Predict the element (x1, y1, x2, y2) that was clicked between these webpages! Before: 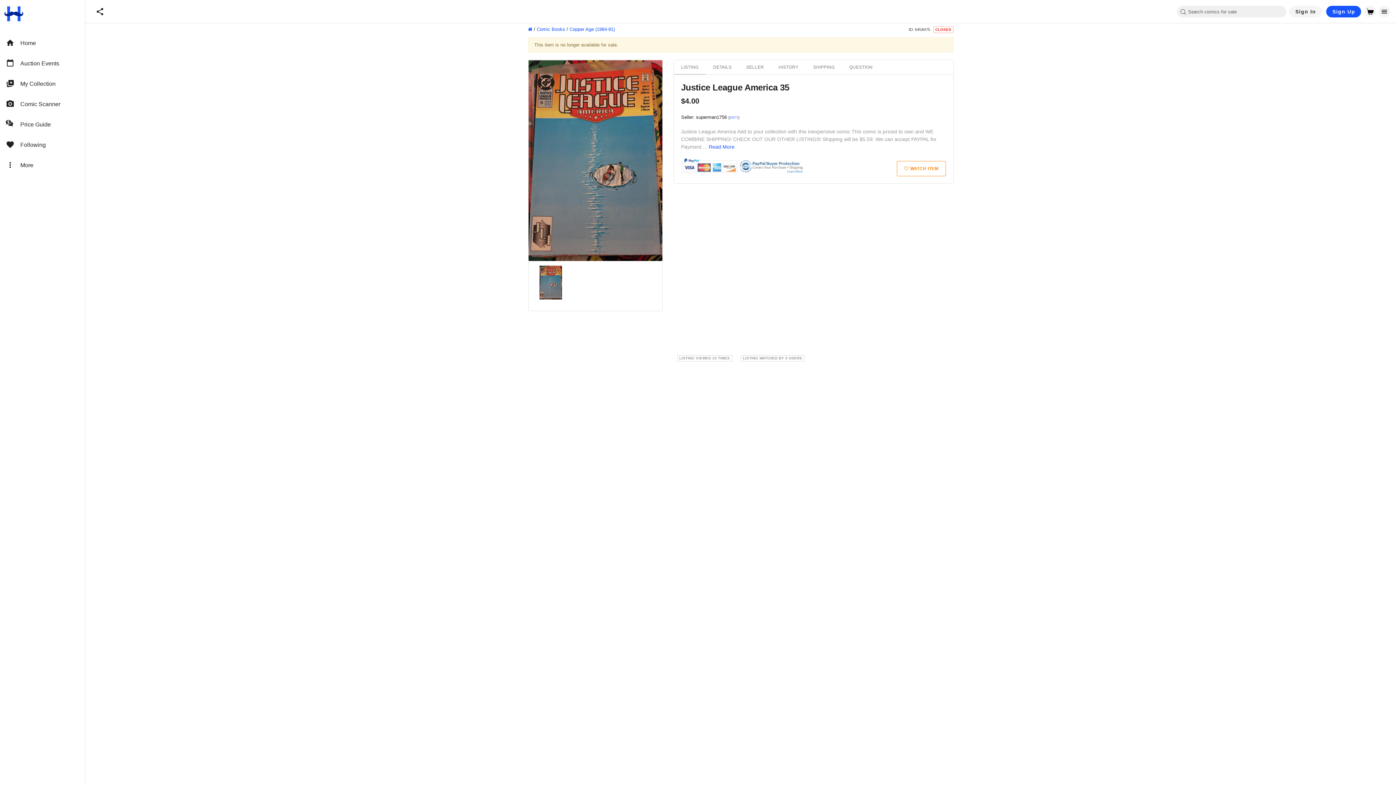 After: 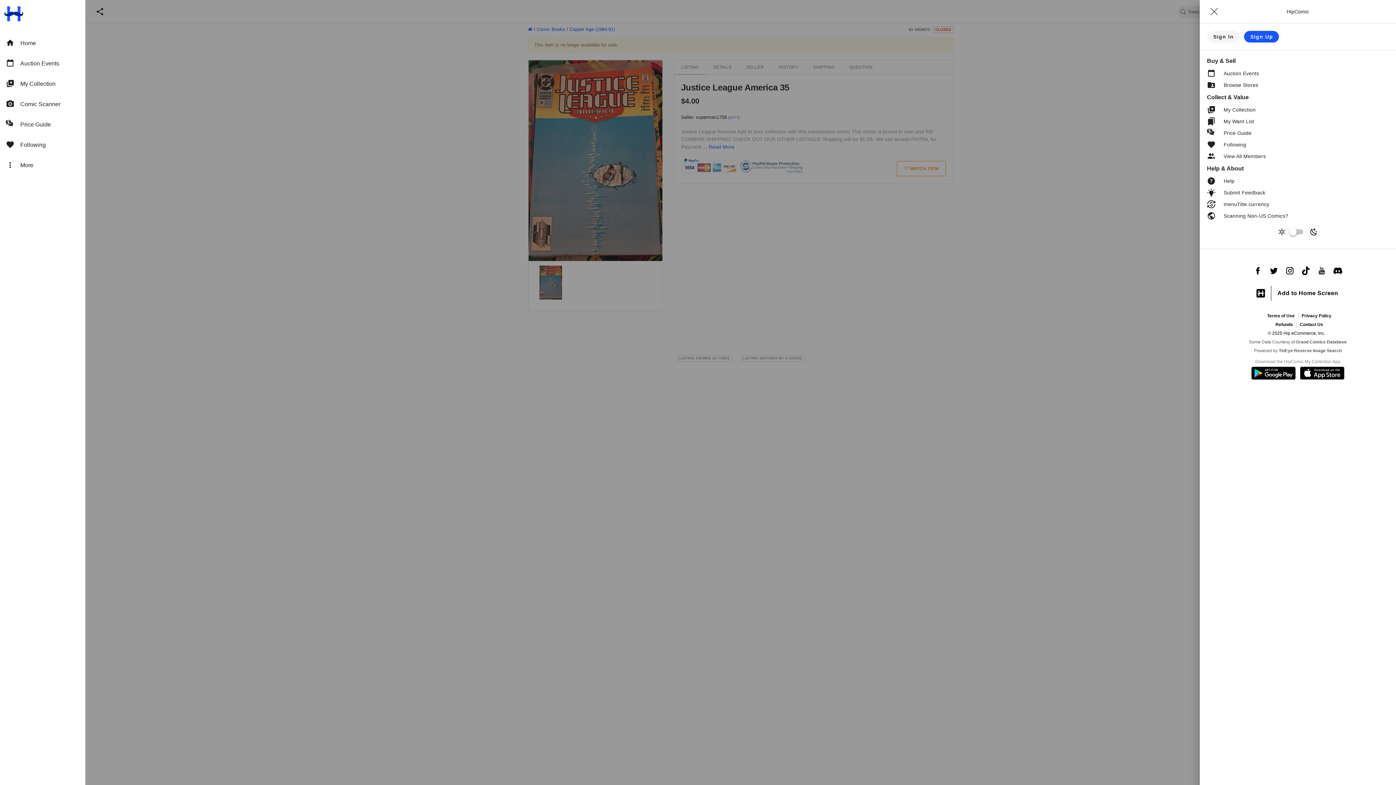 Action: bbox: (1378, 5, 1390, 17)